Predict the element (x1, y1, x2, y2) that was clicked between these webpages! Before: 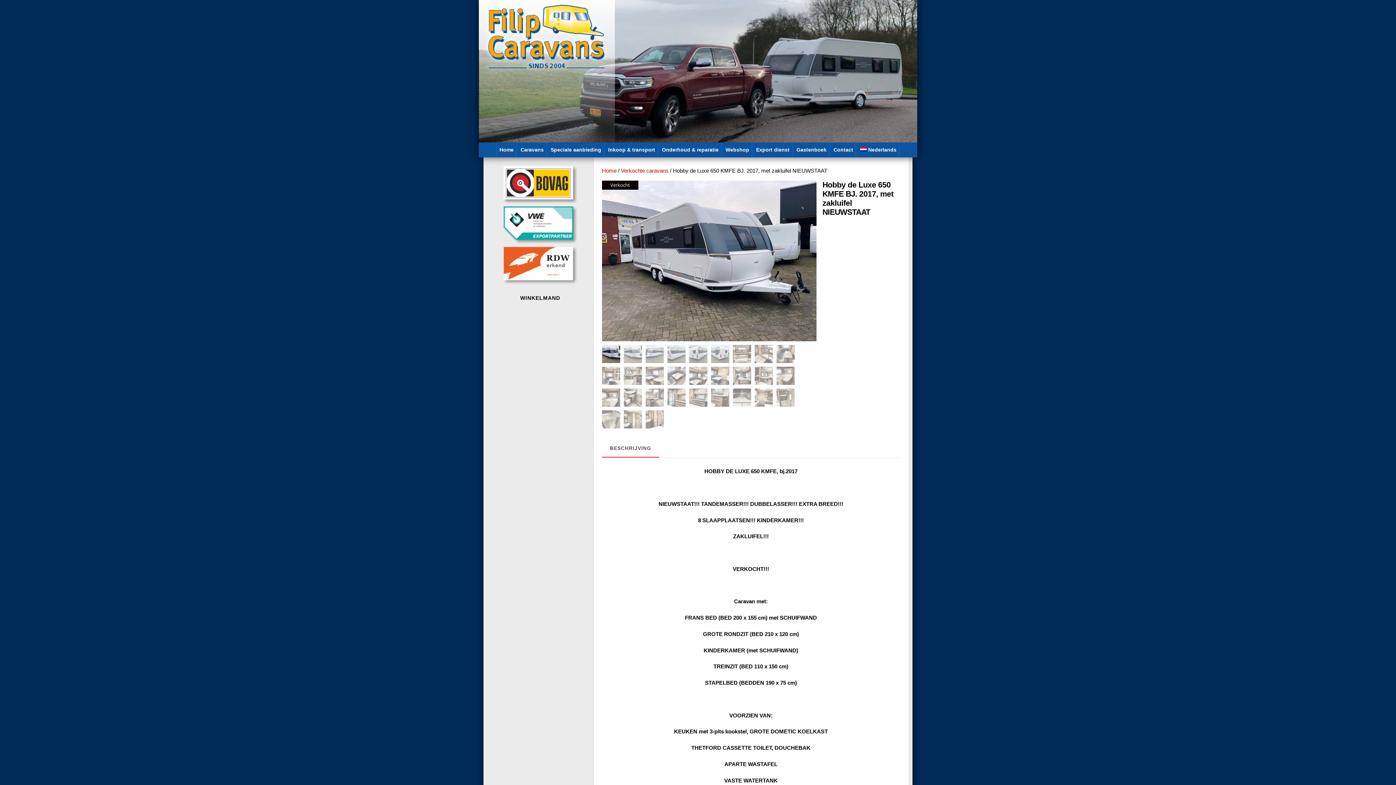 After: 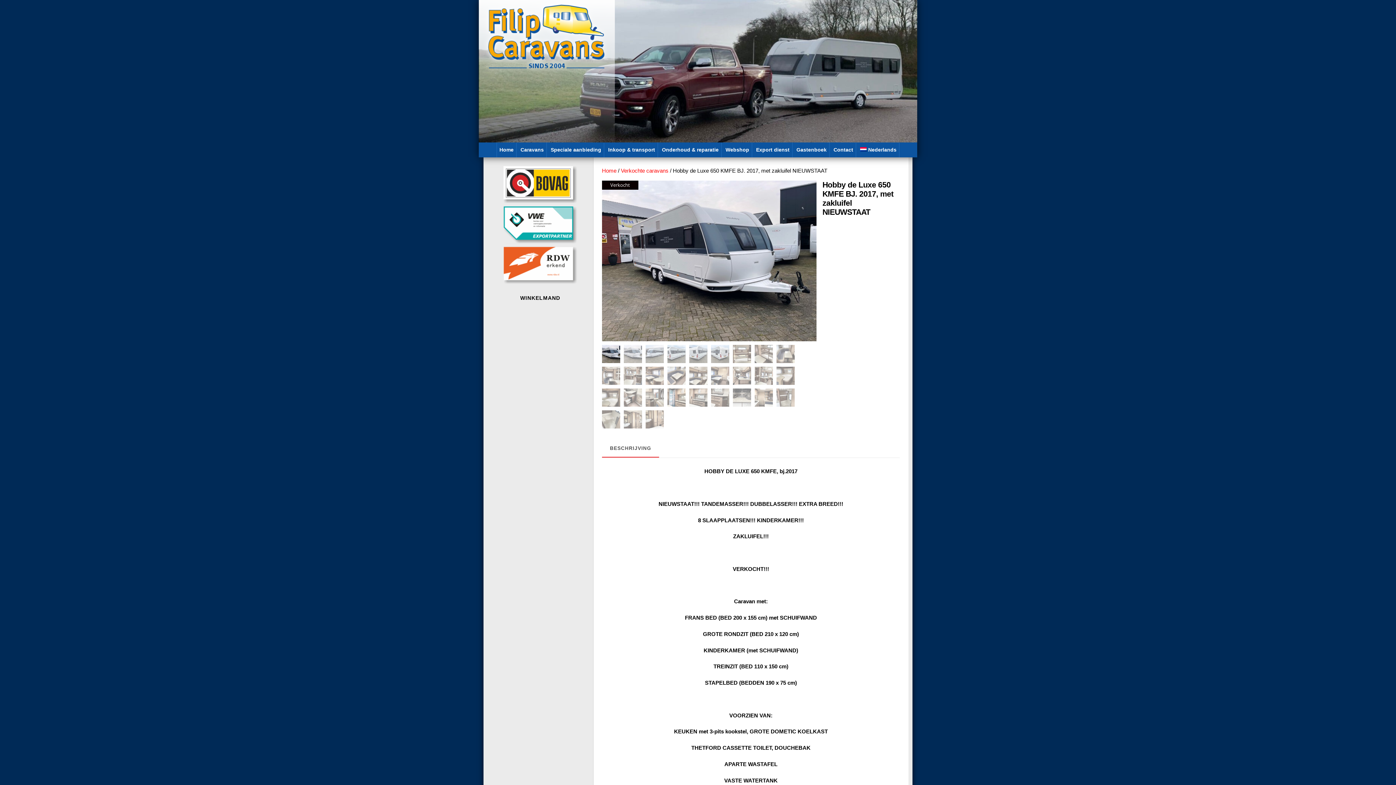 Action: label: Nederlands bbox: (857, 142, 899, 157)